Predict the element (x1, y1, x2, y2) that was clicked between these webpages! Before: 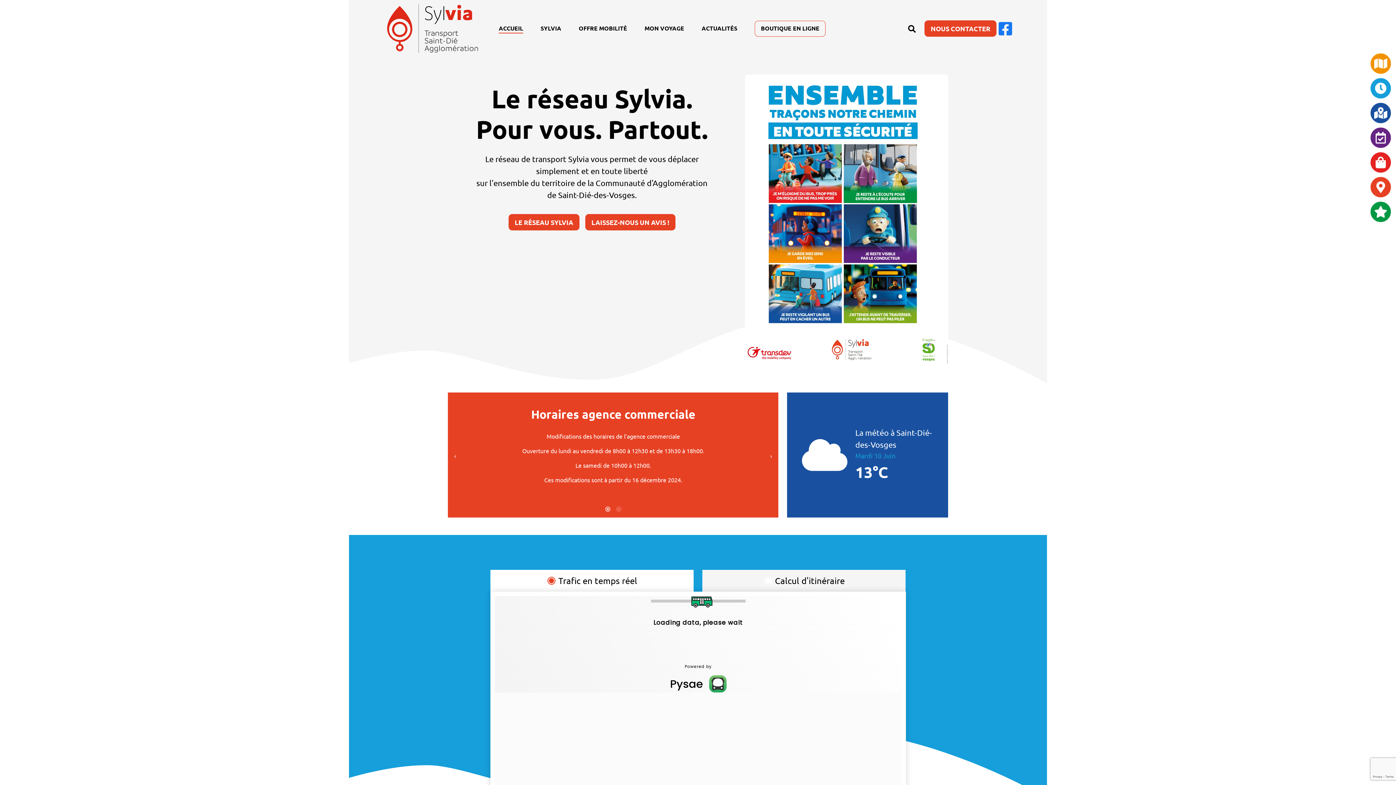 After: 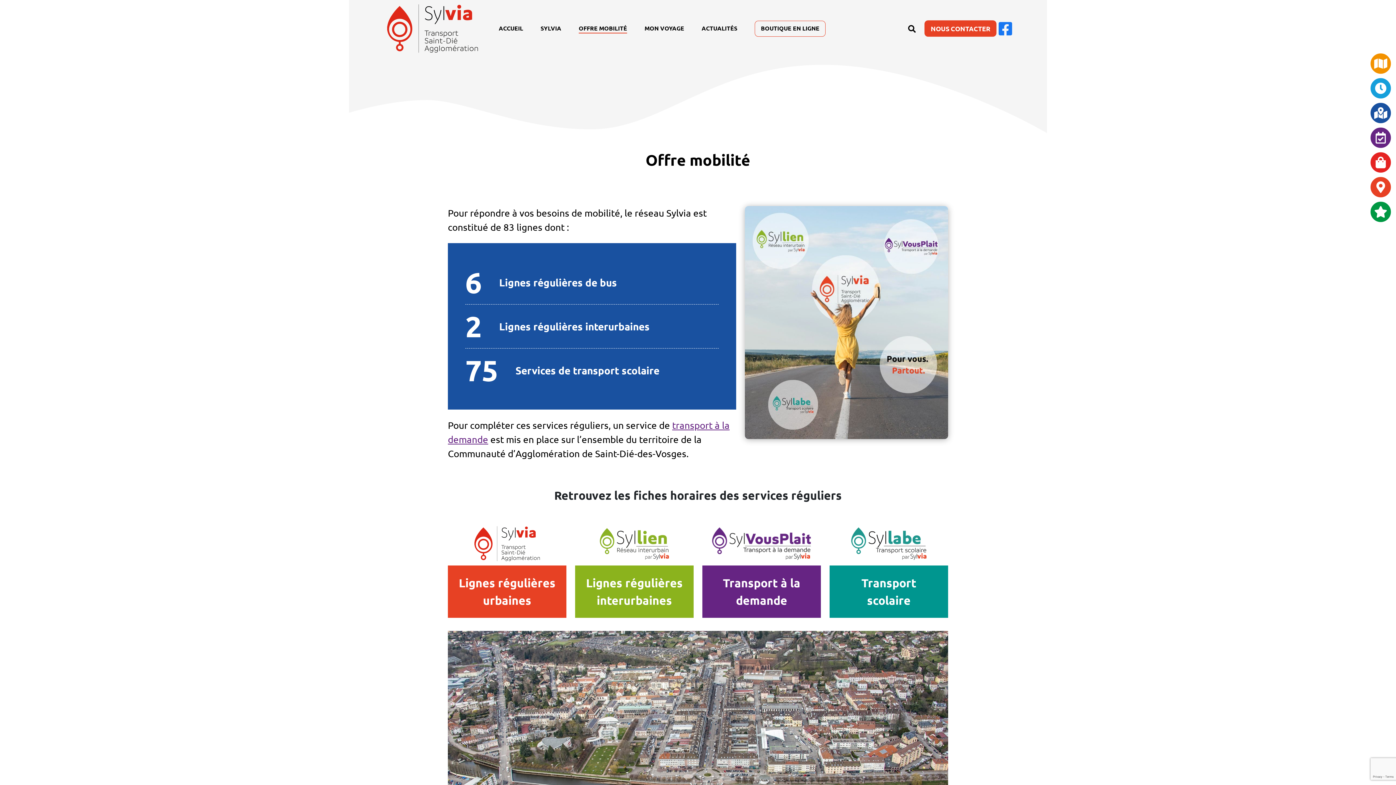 Action: bbox: (578, 23, 627, 33) label: OFFRE MOBILITÉ